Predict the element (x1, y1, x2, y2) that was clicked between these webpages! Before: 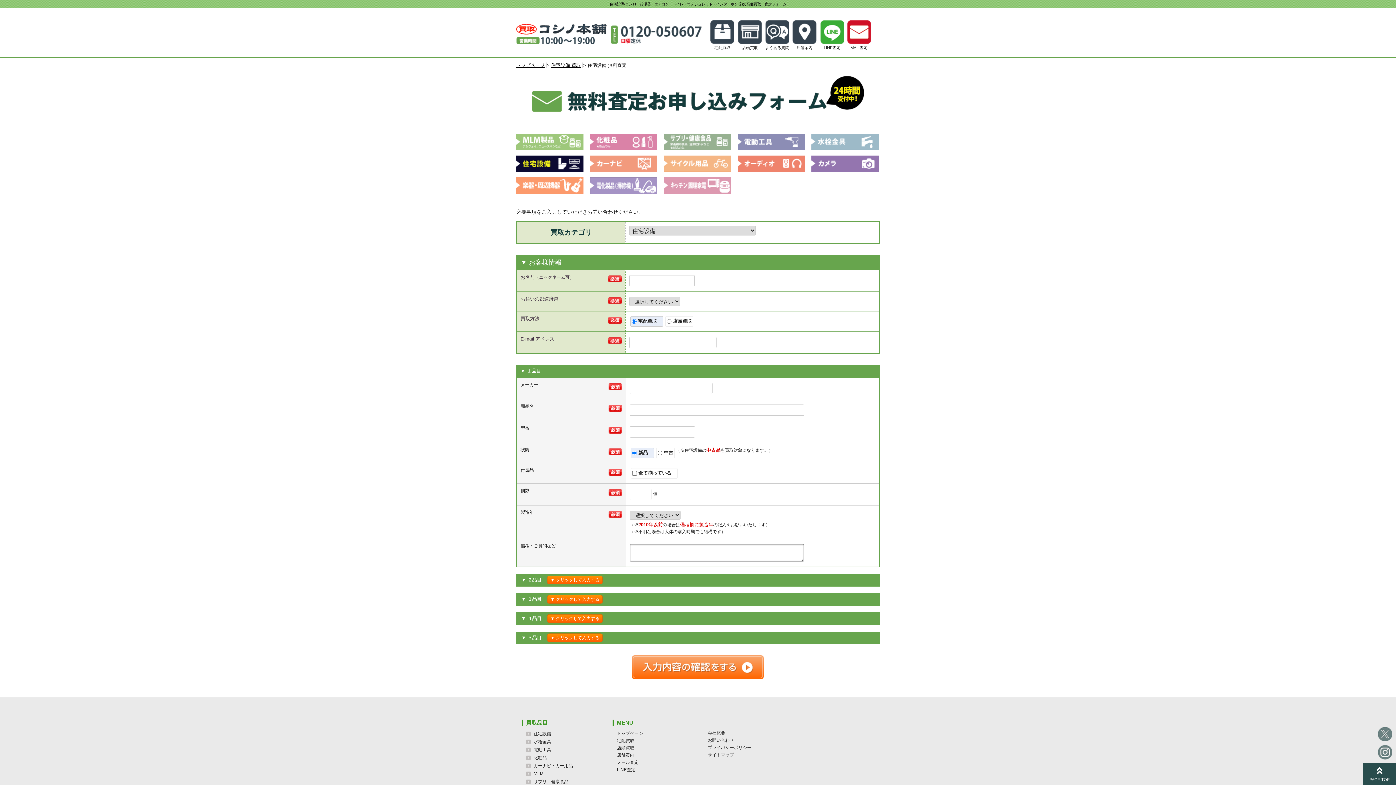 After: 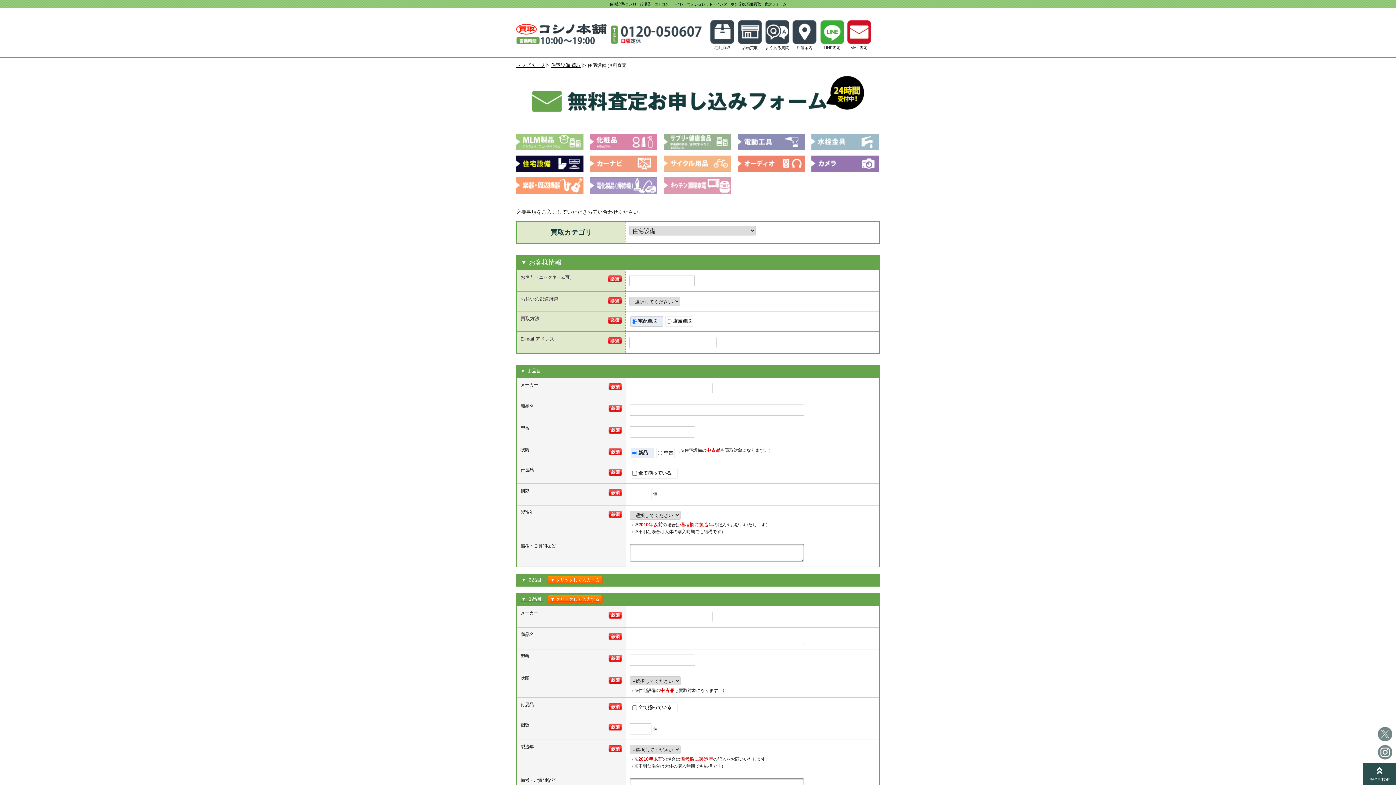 Action: bbox: (520, 596, 875, 602) label: ▼ ３品目 ▼ クリックして入力する